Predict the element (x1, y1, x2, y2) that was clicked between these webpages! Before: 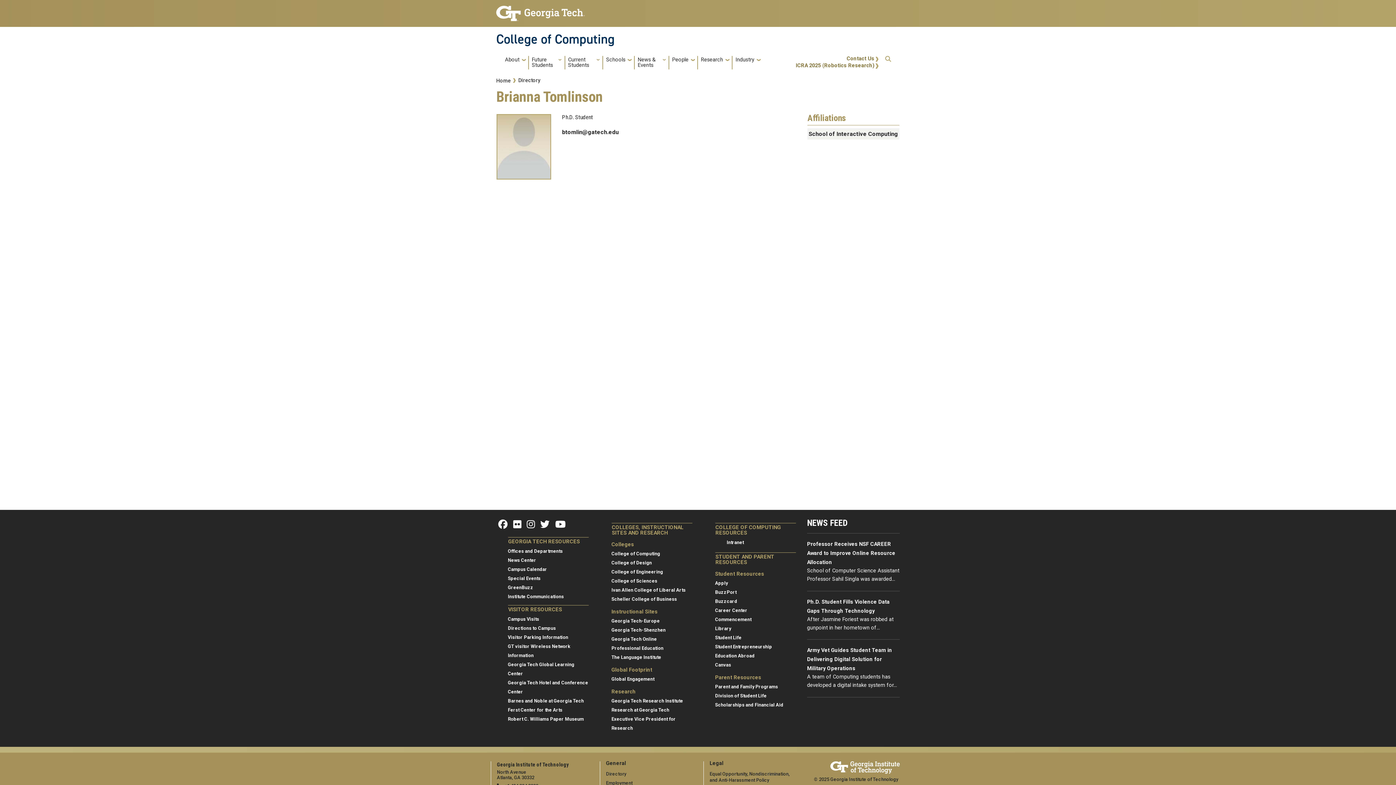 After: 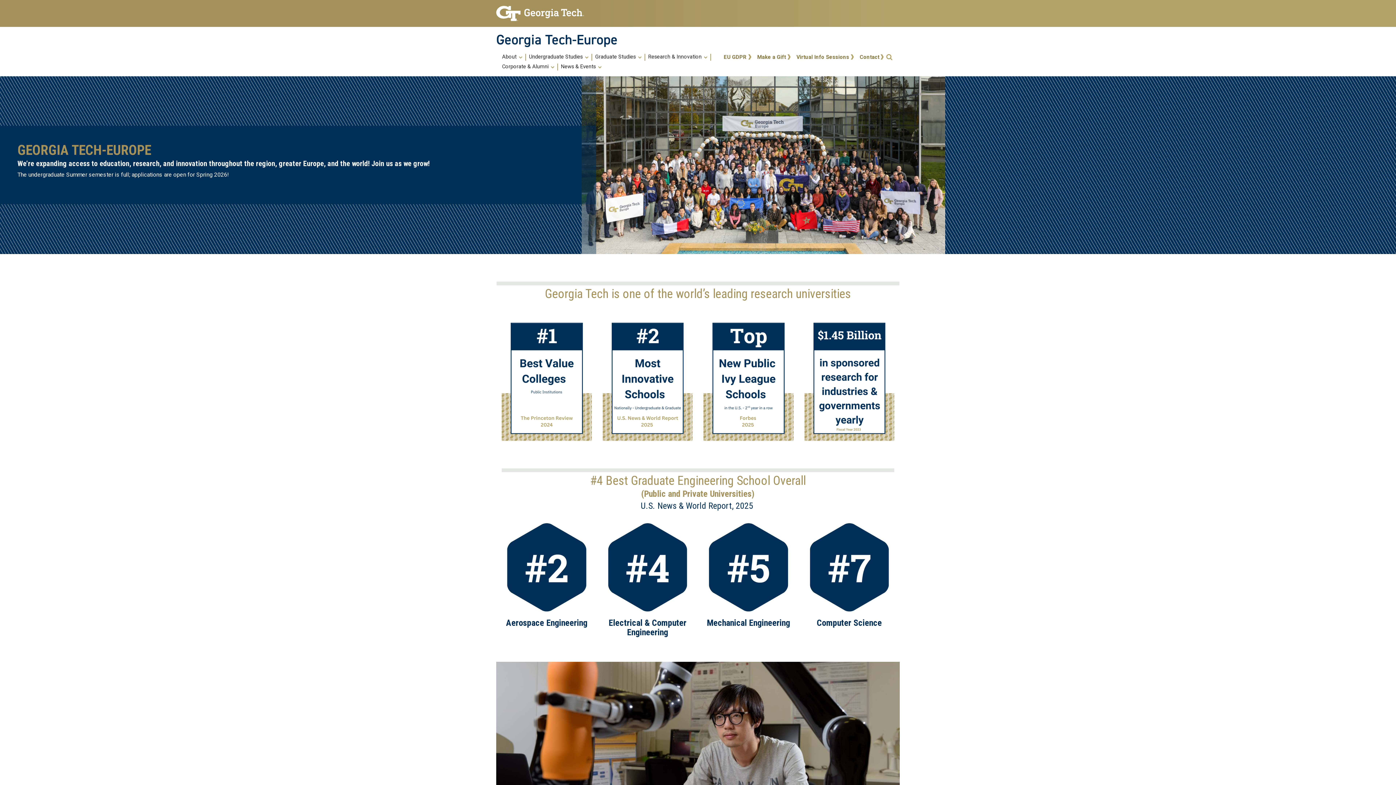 Action: bbox: (611, 618, 660, 623) label: Georgia Tech-Europe